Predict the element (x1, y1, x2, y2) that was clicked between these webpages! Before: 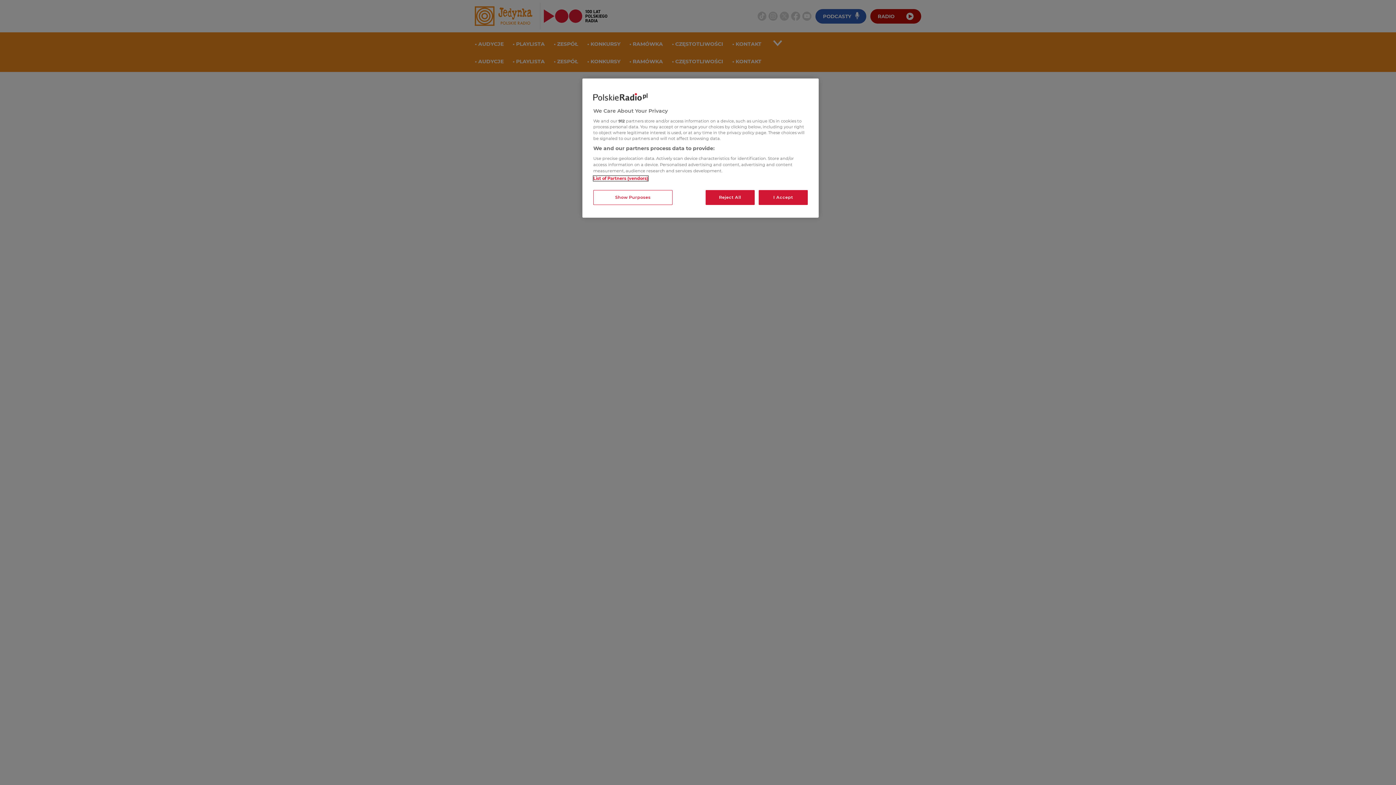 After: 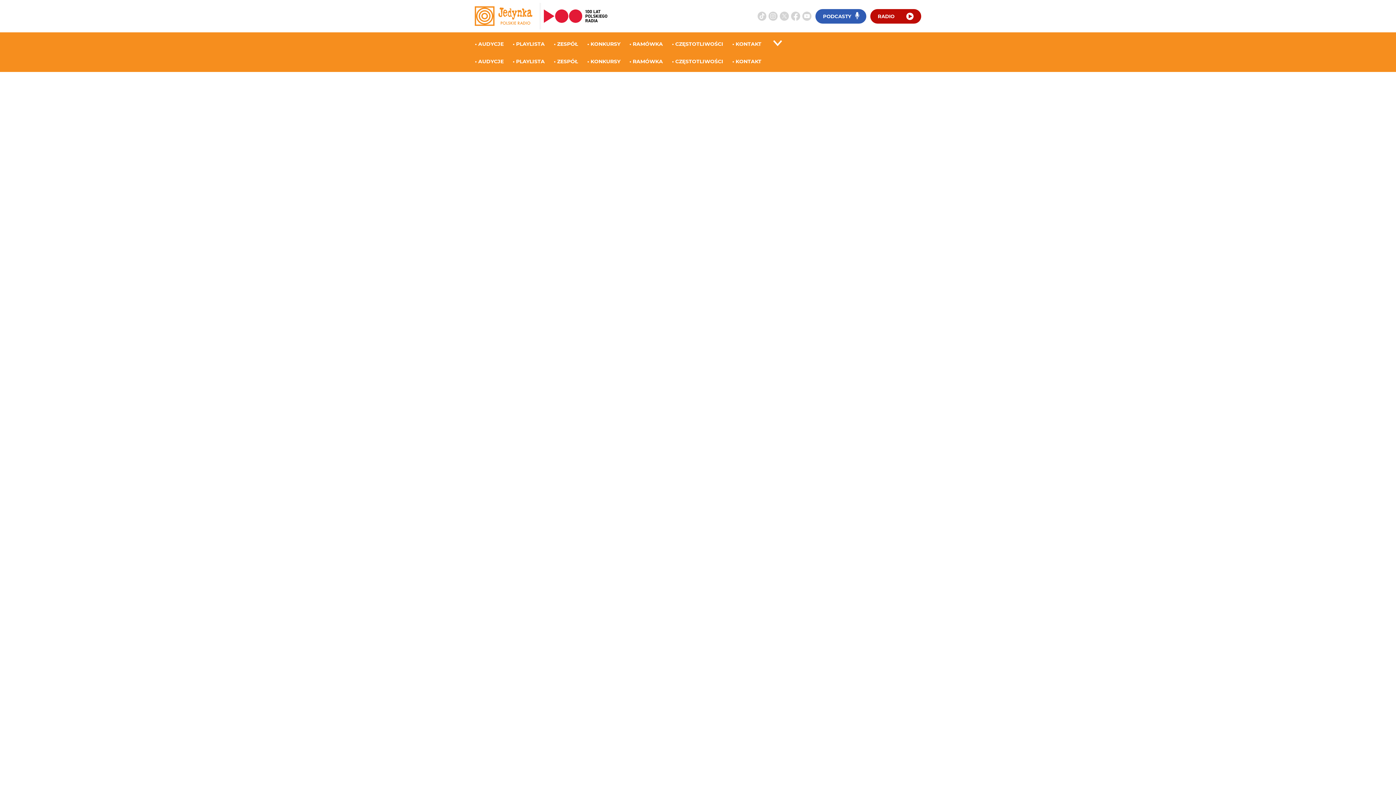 Action: label: I Accept bbox: (758, 190, 808, 205)